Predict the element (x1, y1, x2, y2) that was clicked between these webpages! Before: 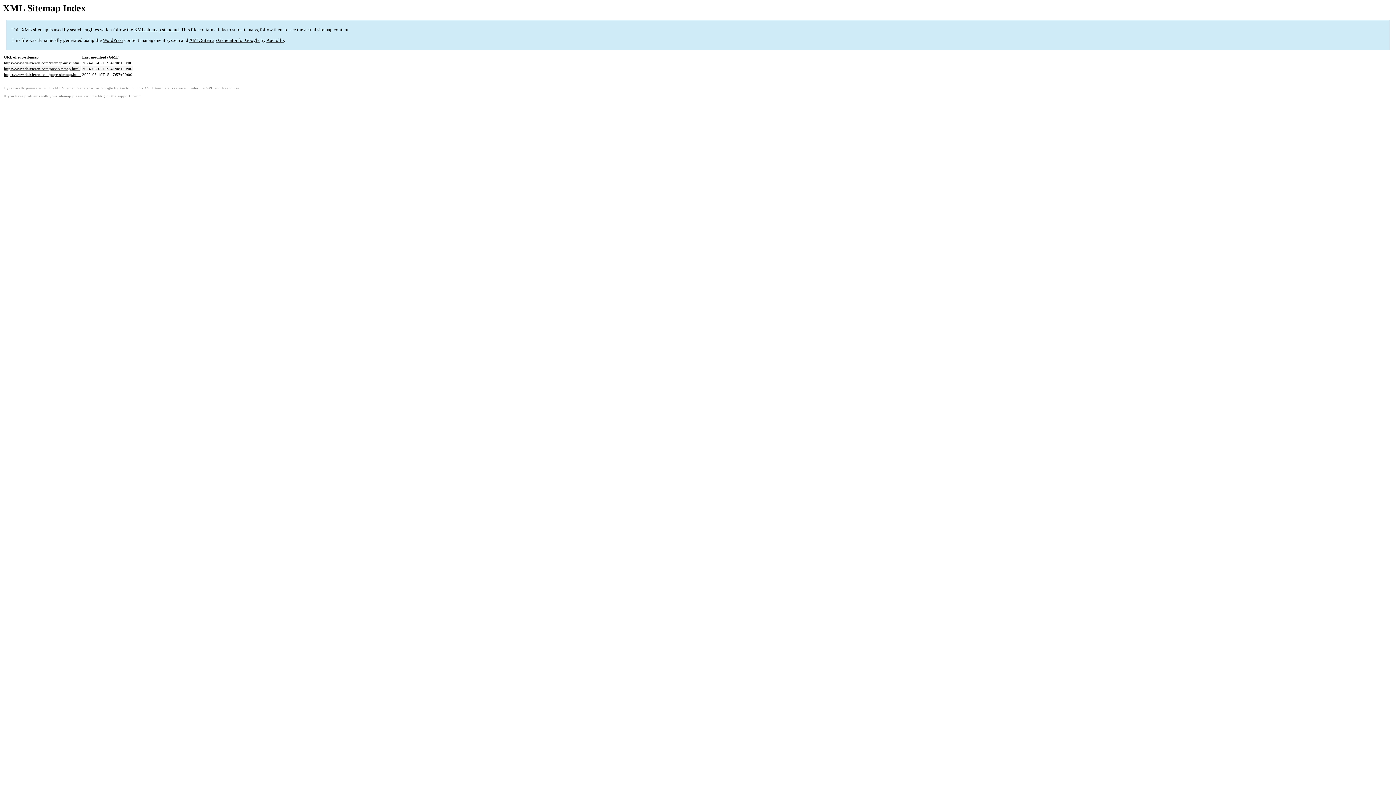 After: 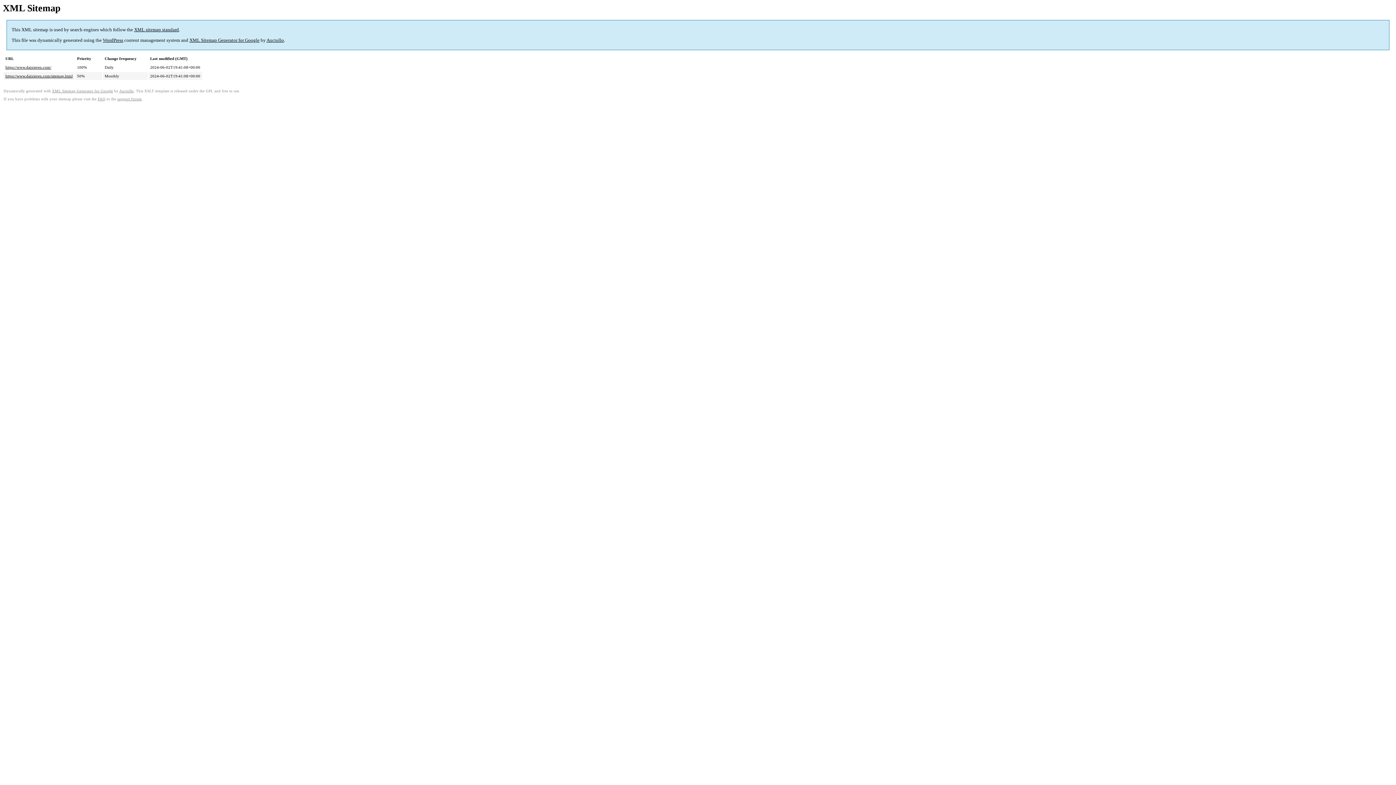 Action: bbox: (4, 60, 80, 65) label: https://www.daixieren.com/sitemap-misc.html